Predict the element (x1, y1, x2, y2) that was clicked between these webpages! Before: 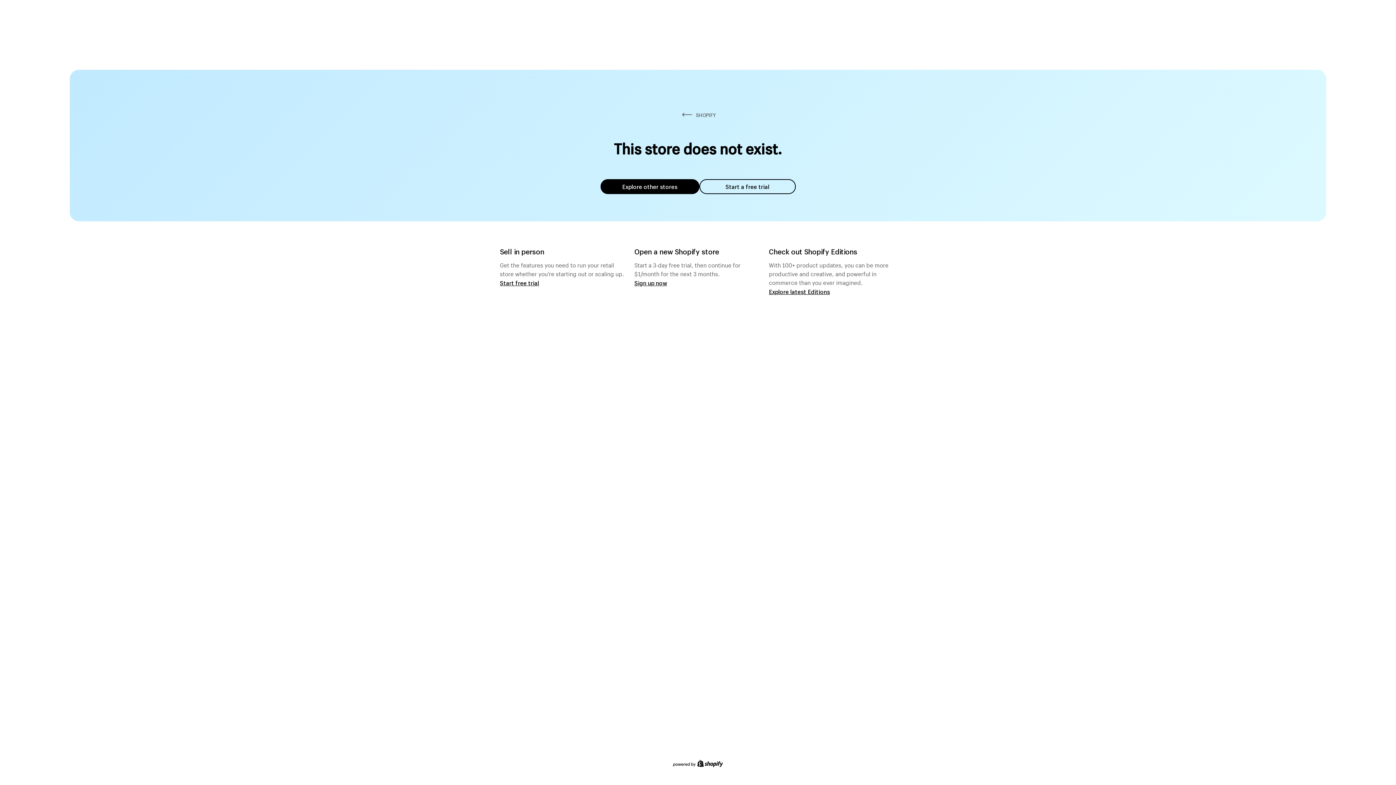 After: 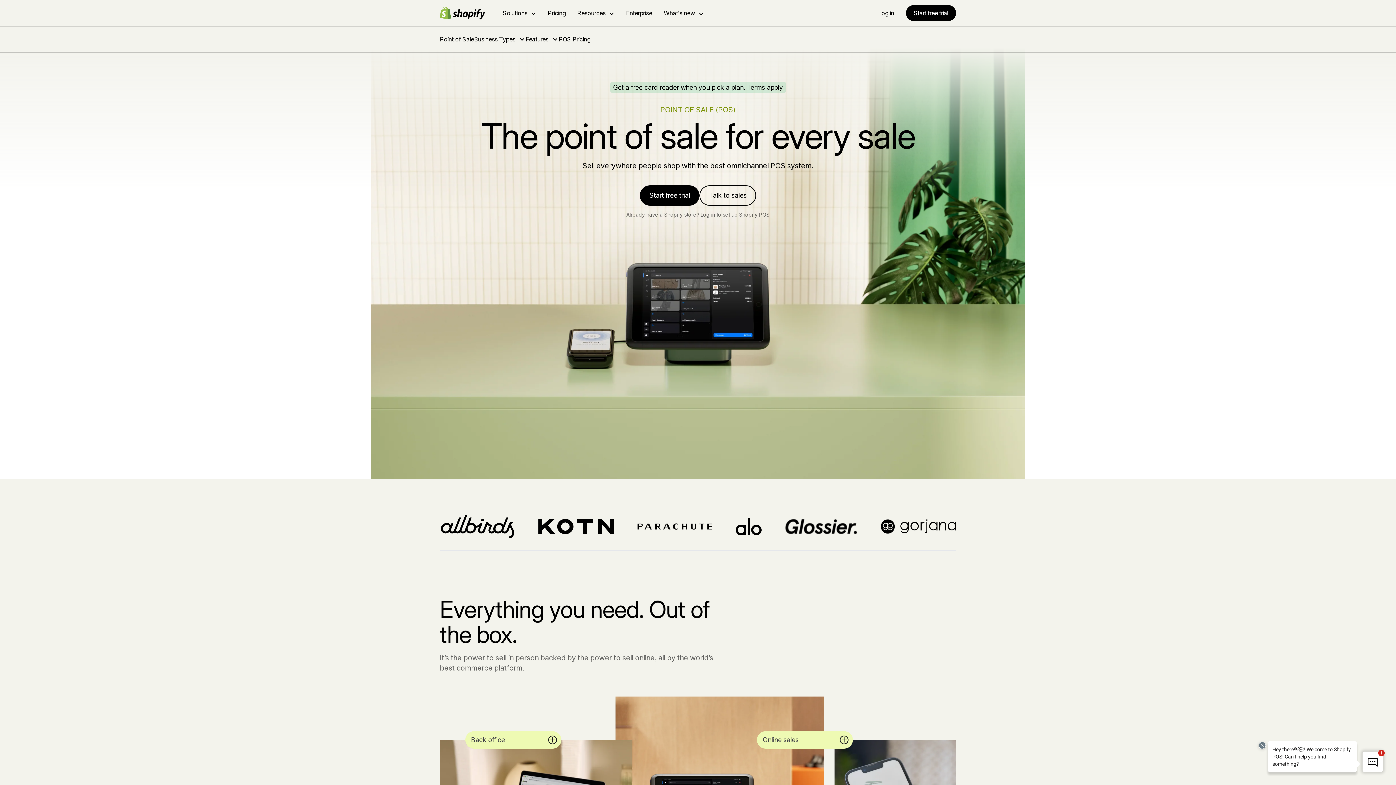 Action: bbox: (500, 279, 539, 286) label: Start free trial